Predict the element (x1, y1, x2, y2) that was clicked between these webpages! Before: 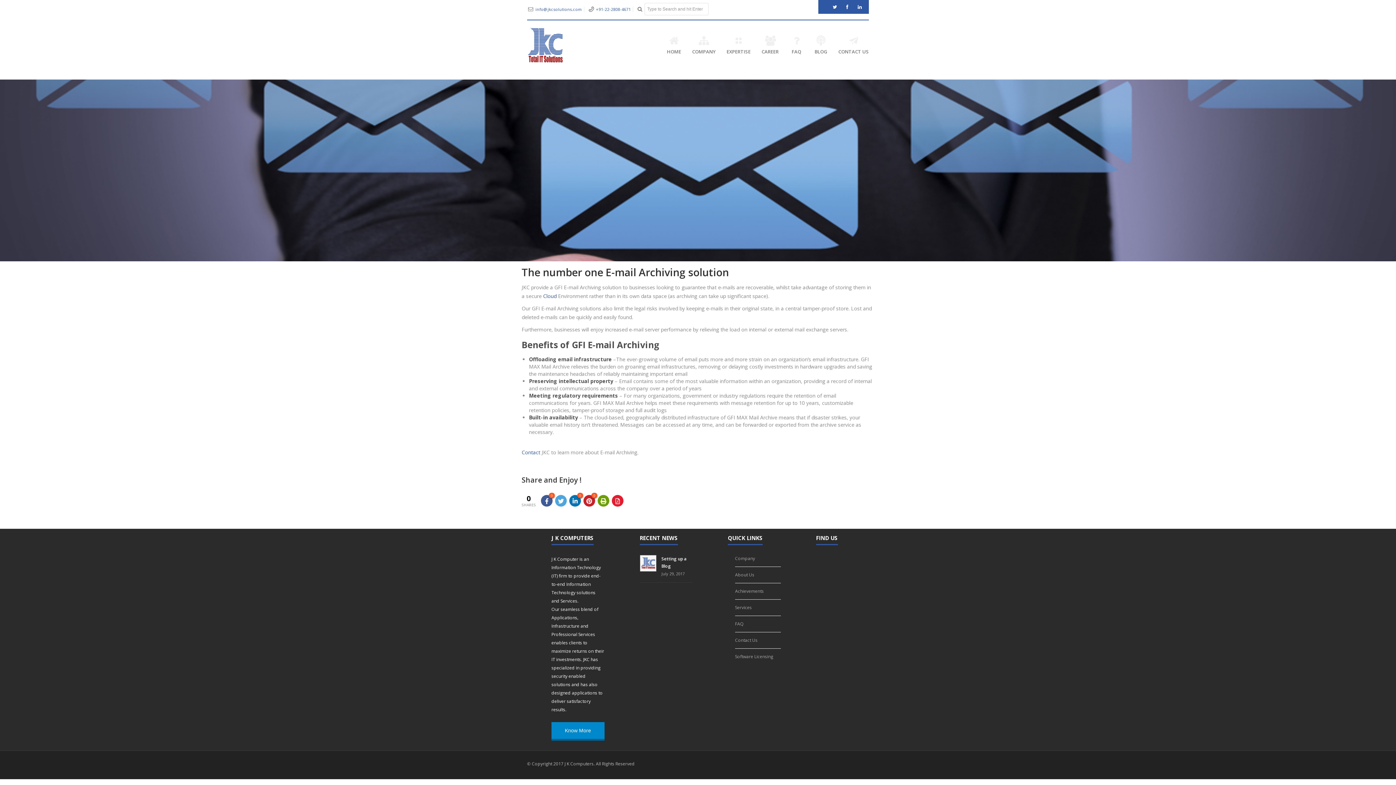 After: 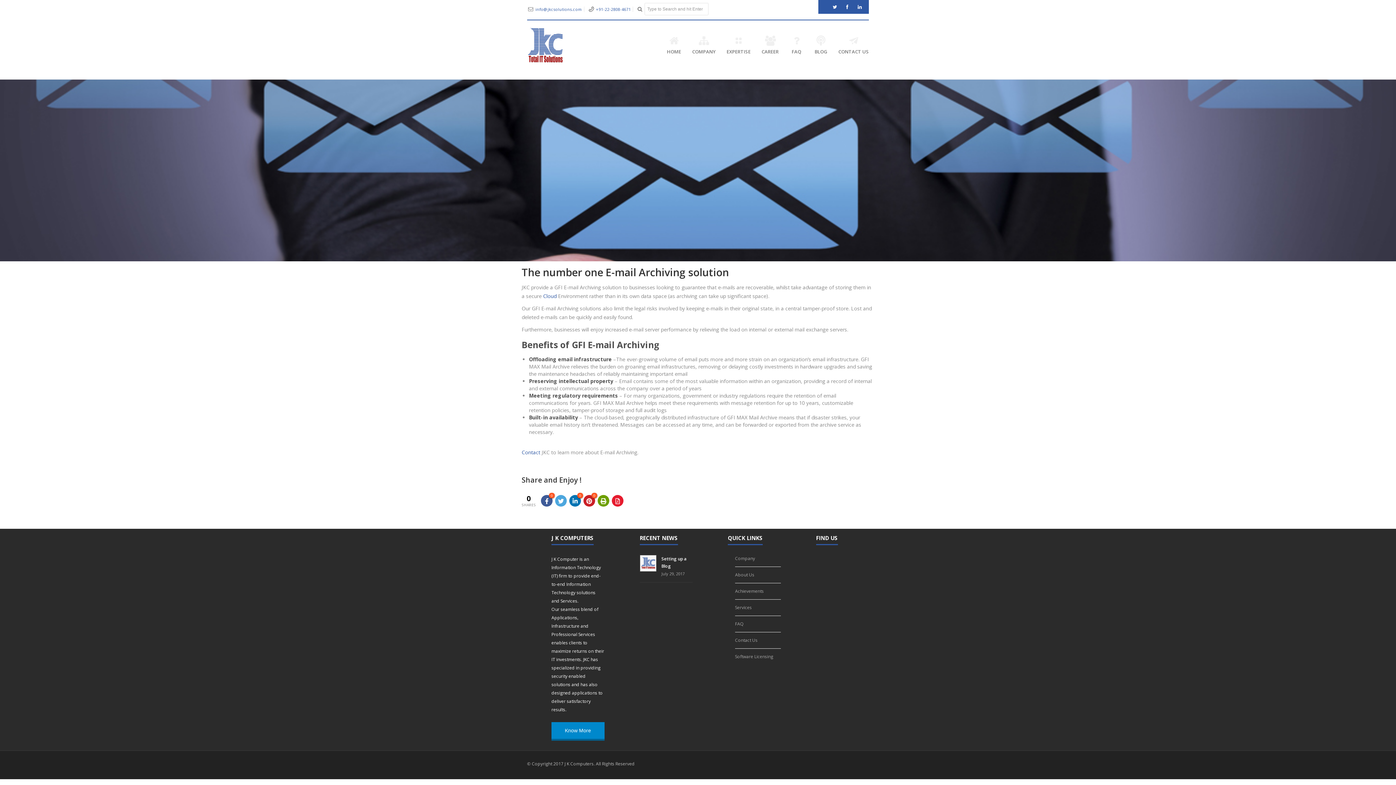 Action: bbox: (856, 3, 863, 10)